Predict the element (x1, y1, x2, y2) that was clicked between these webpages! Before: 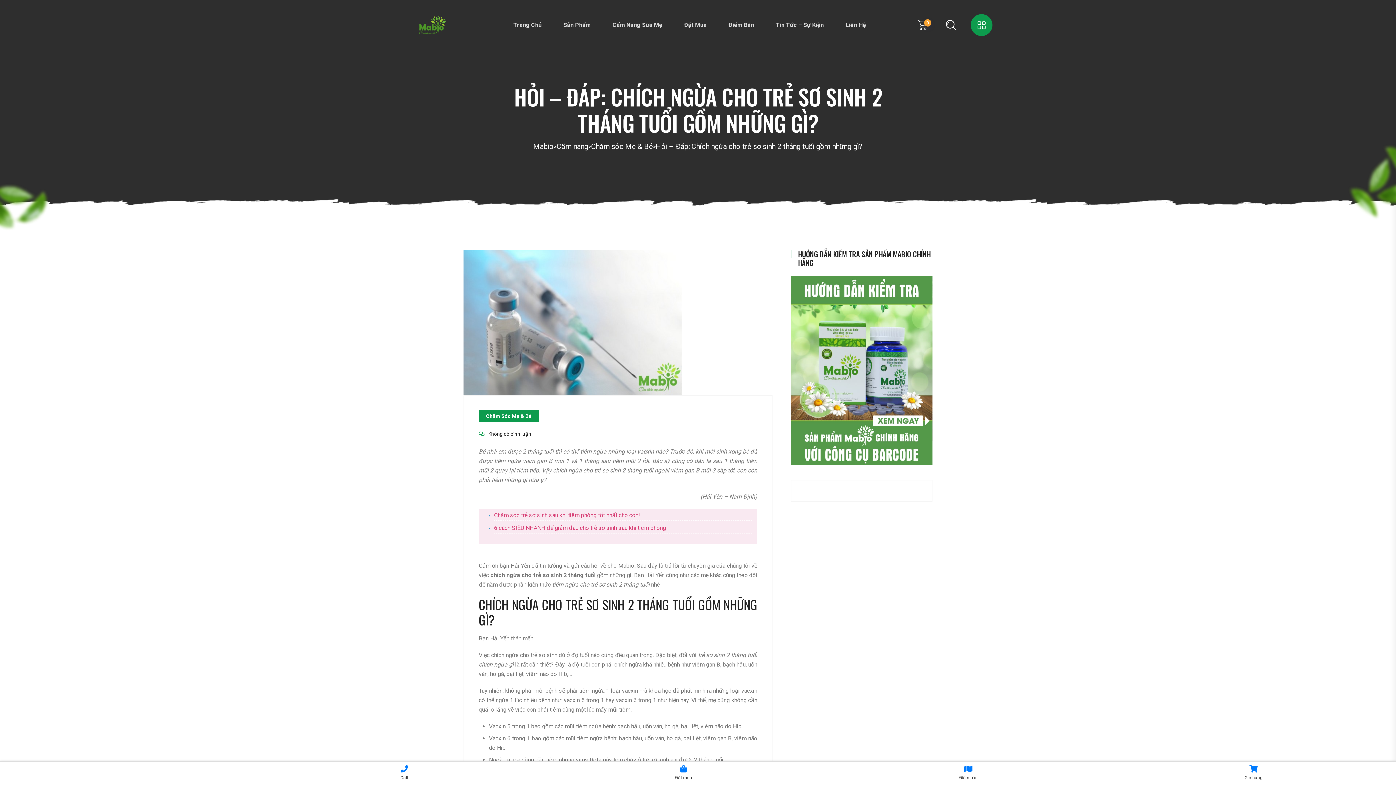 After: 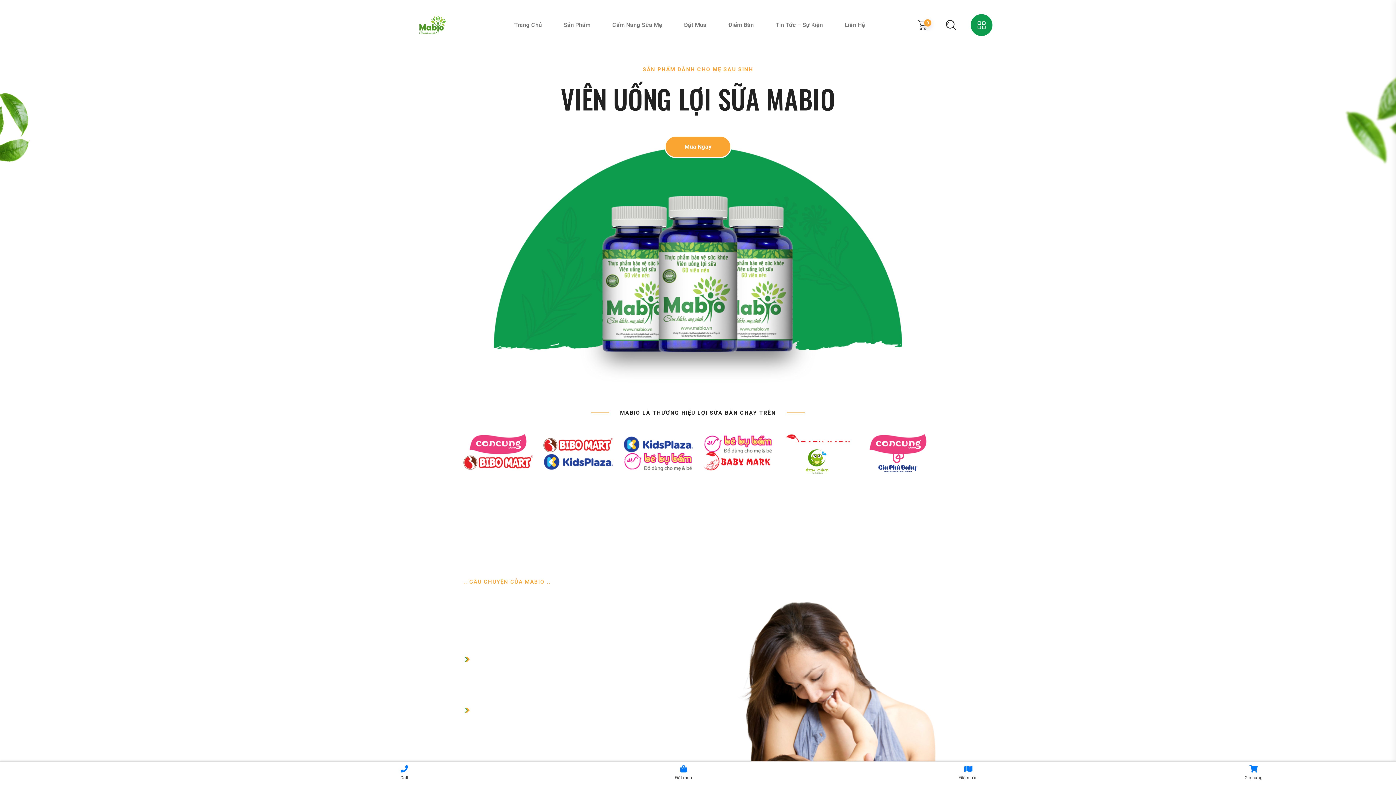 Action: label: Trang Chủ bbox: (502, 8, 552, 41)